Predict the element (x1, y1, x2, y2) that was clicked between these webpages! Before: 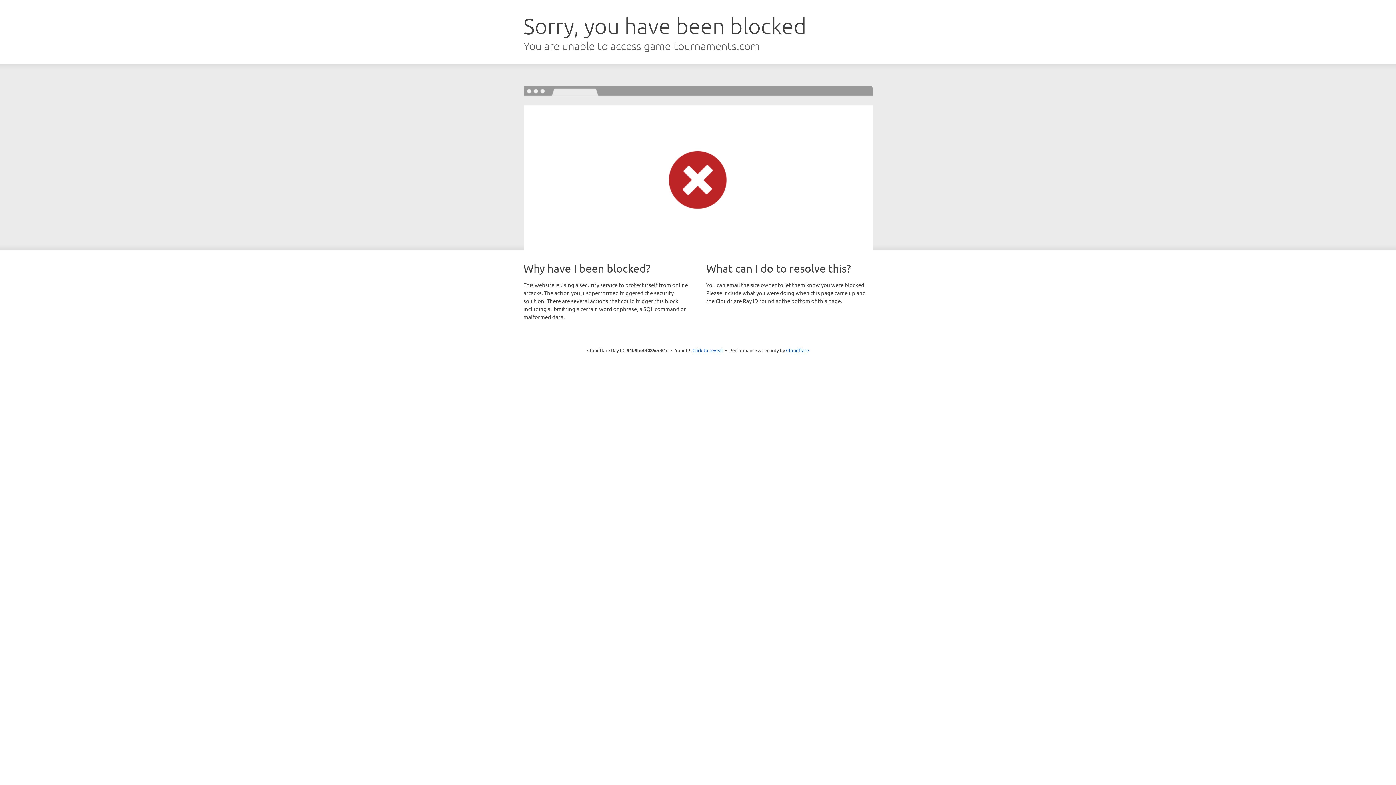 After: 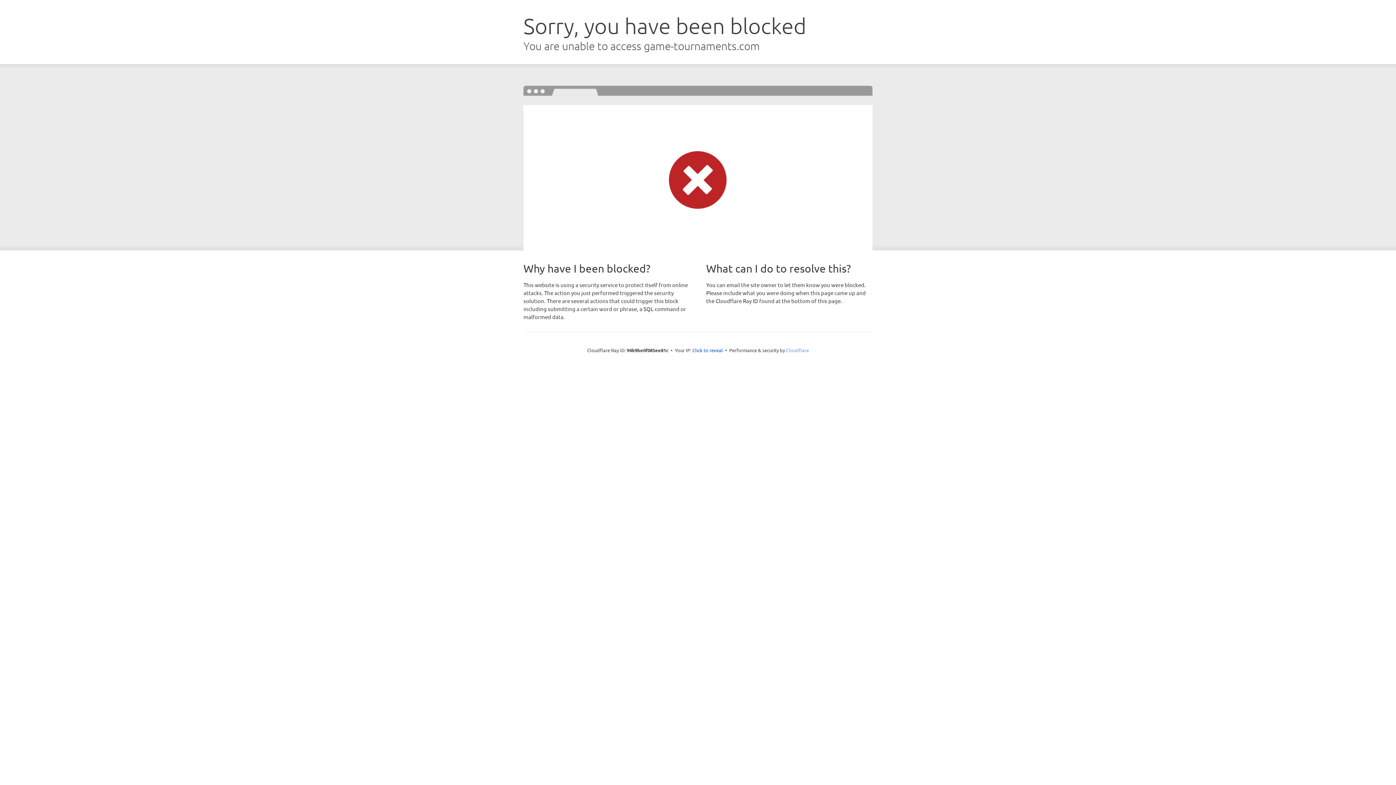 Action: bbox: (786, 347, 809, 353) label: Cloudflare